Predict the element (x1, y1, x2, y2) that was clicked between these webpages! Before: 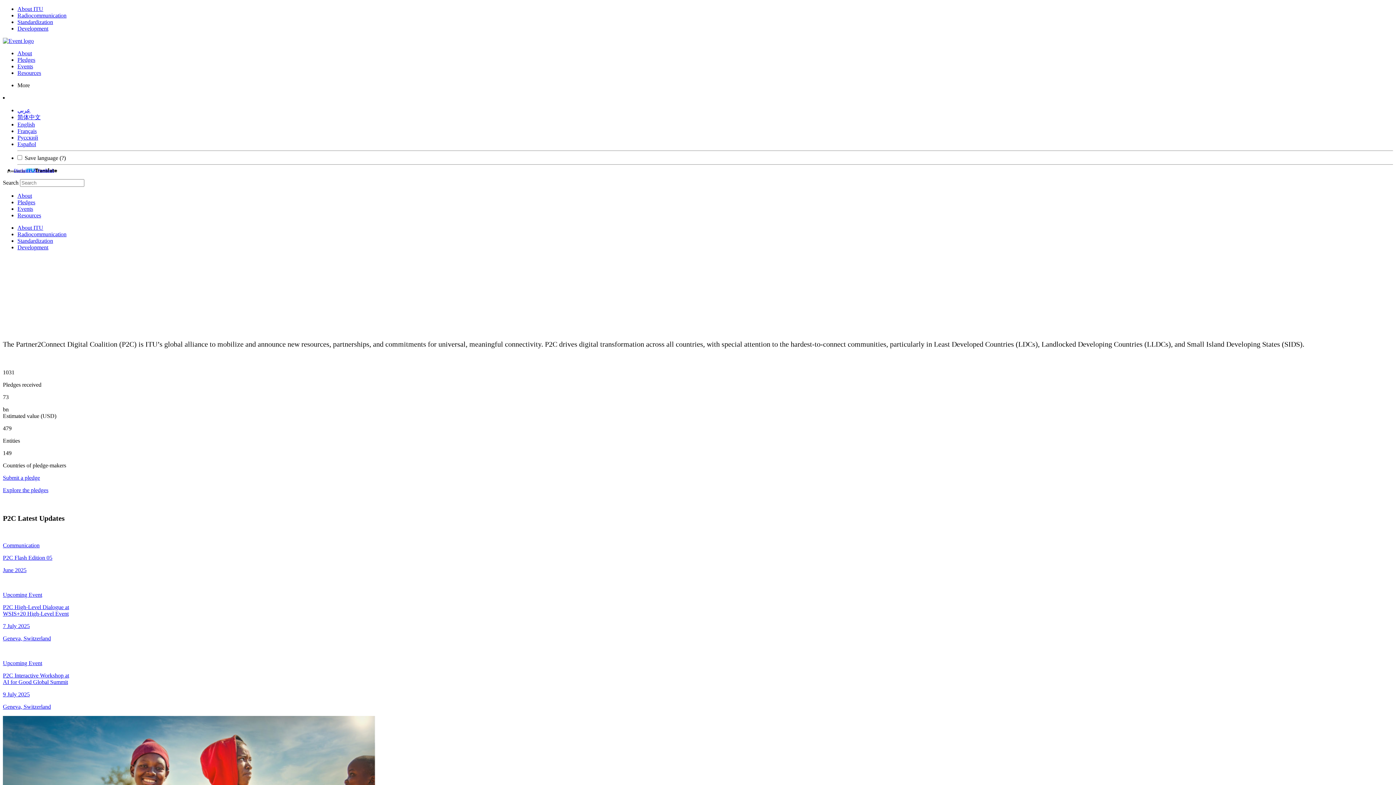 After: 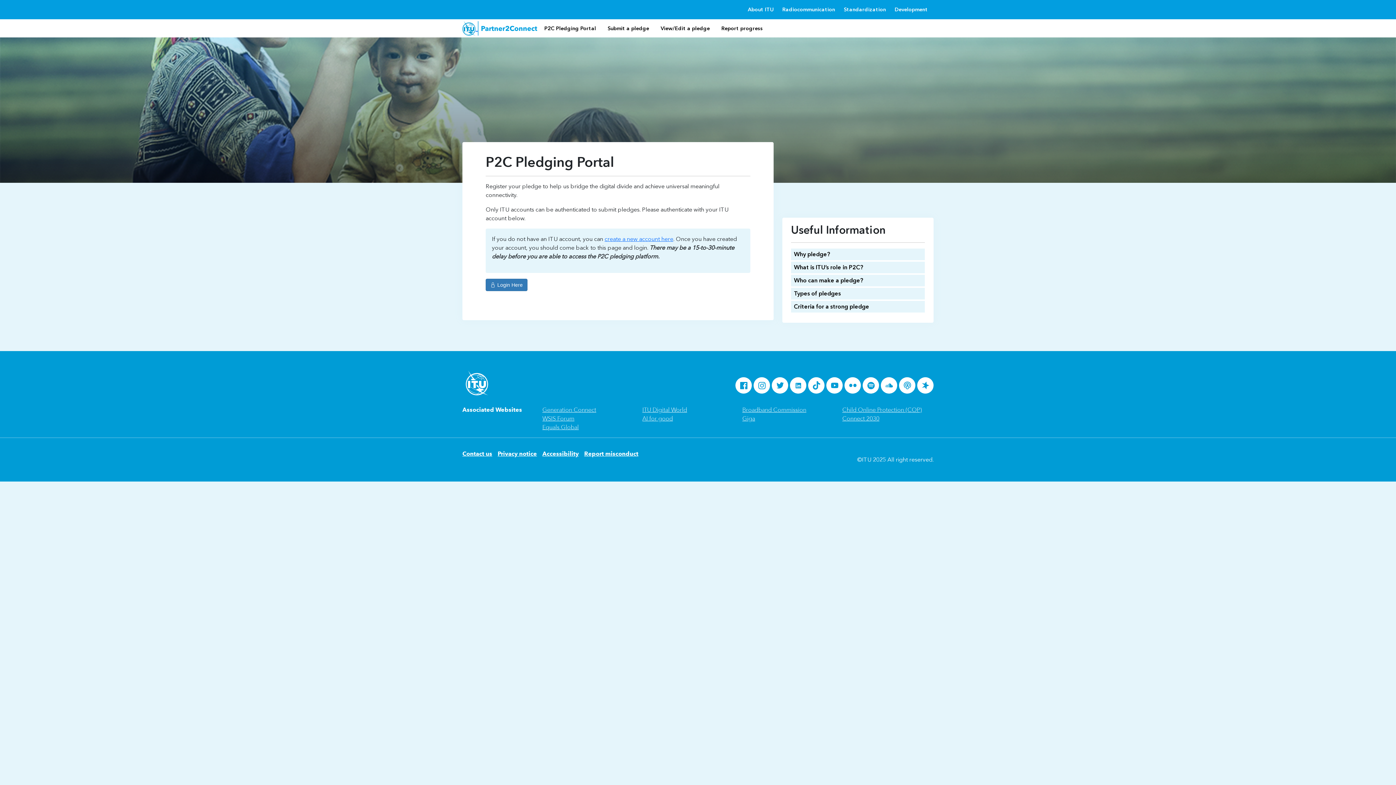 Action: label: Submit a pledge bbox: (2, 474, 40, 481)